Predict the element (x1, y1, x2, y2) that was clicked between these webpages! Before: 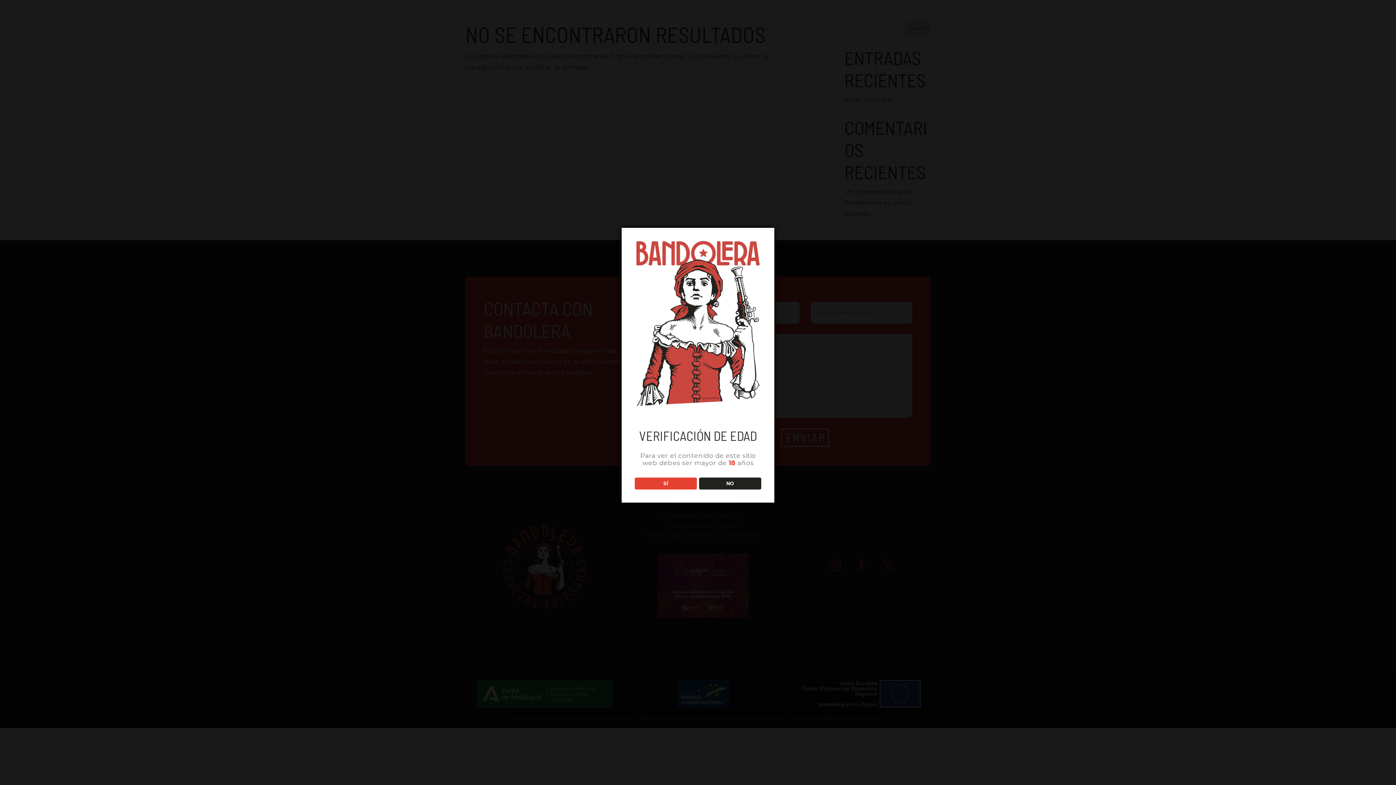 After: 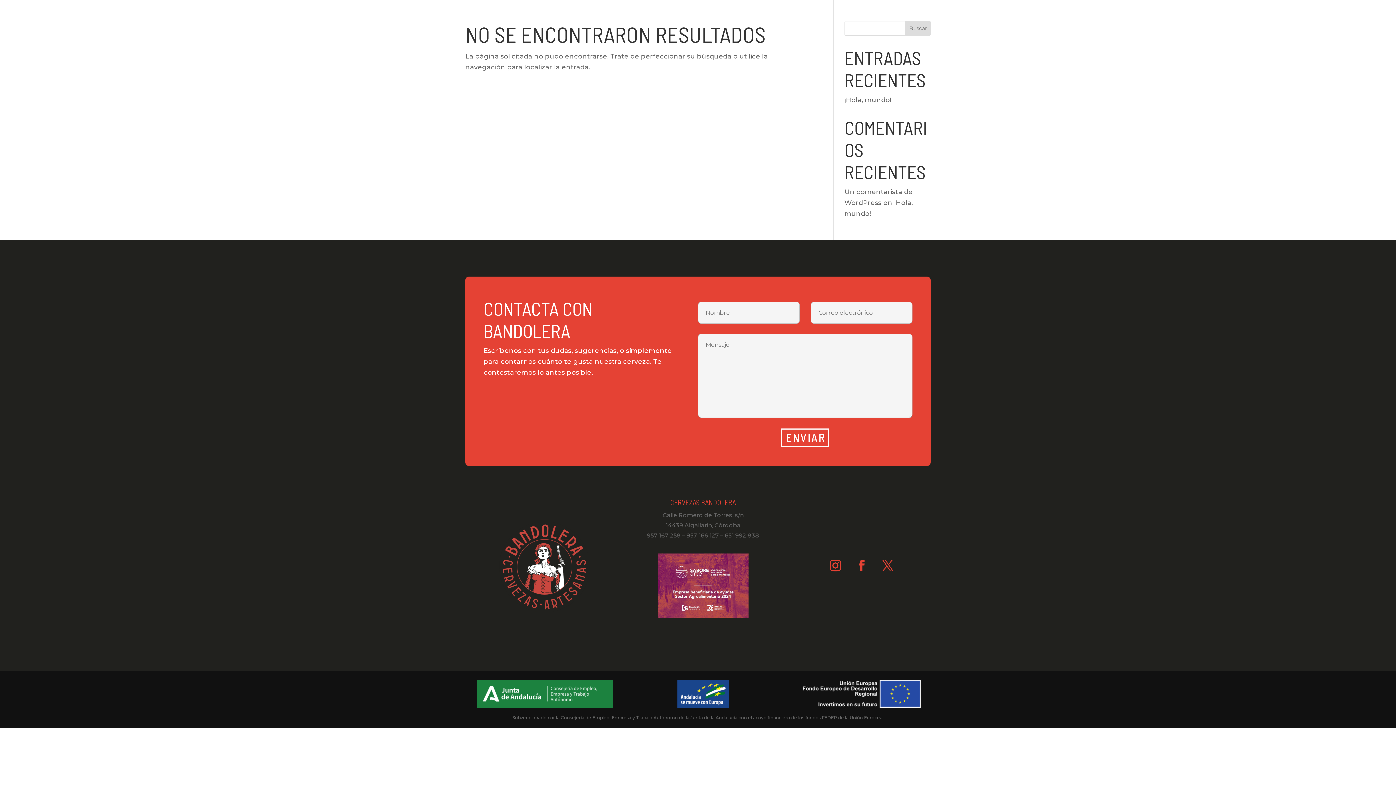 Action: label: SÍ bbox: (634, 477, 696, 489)